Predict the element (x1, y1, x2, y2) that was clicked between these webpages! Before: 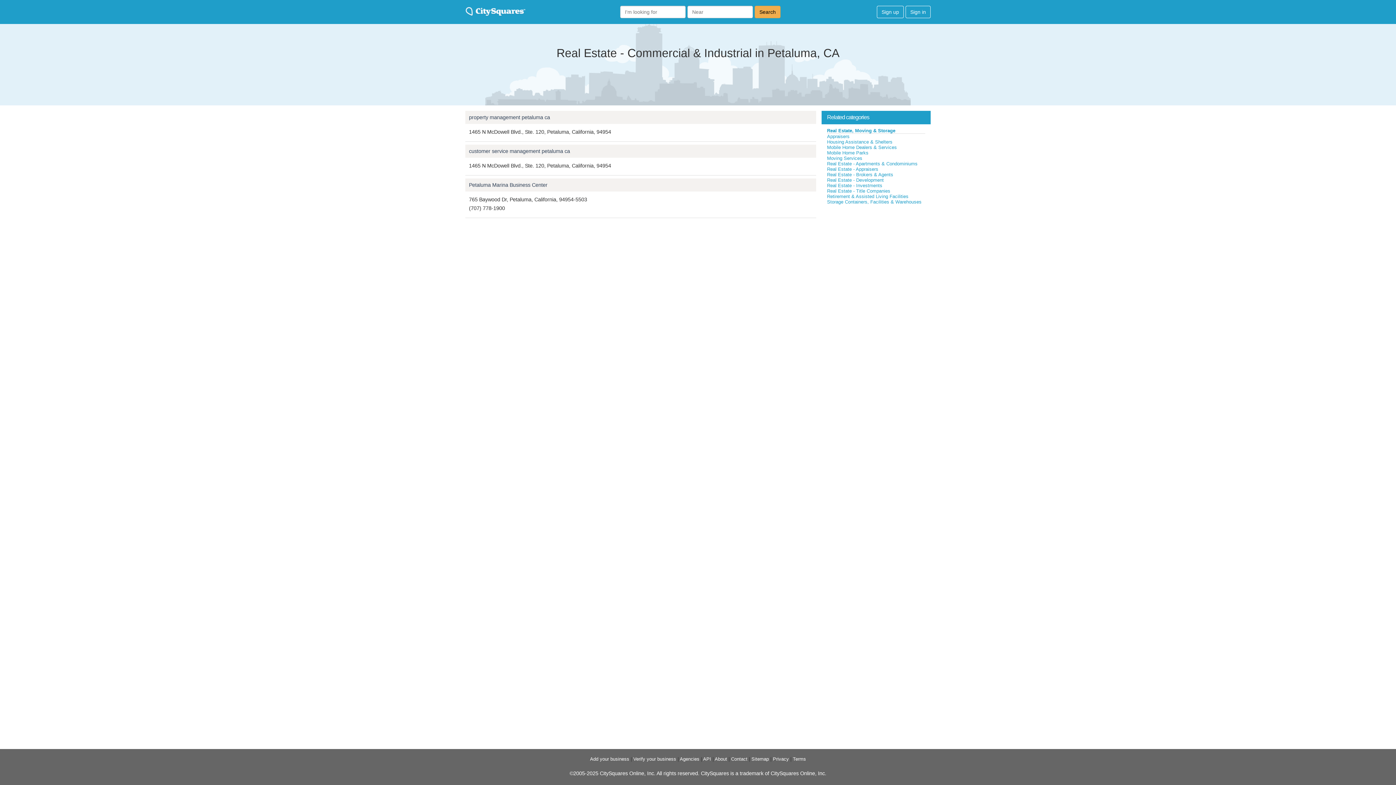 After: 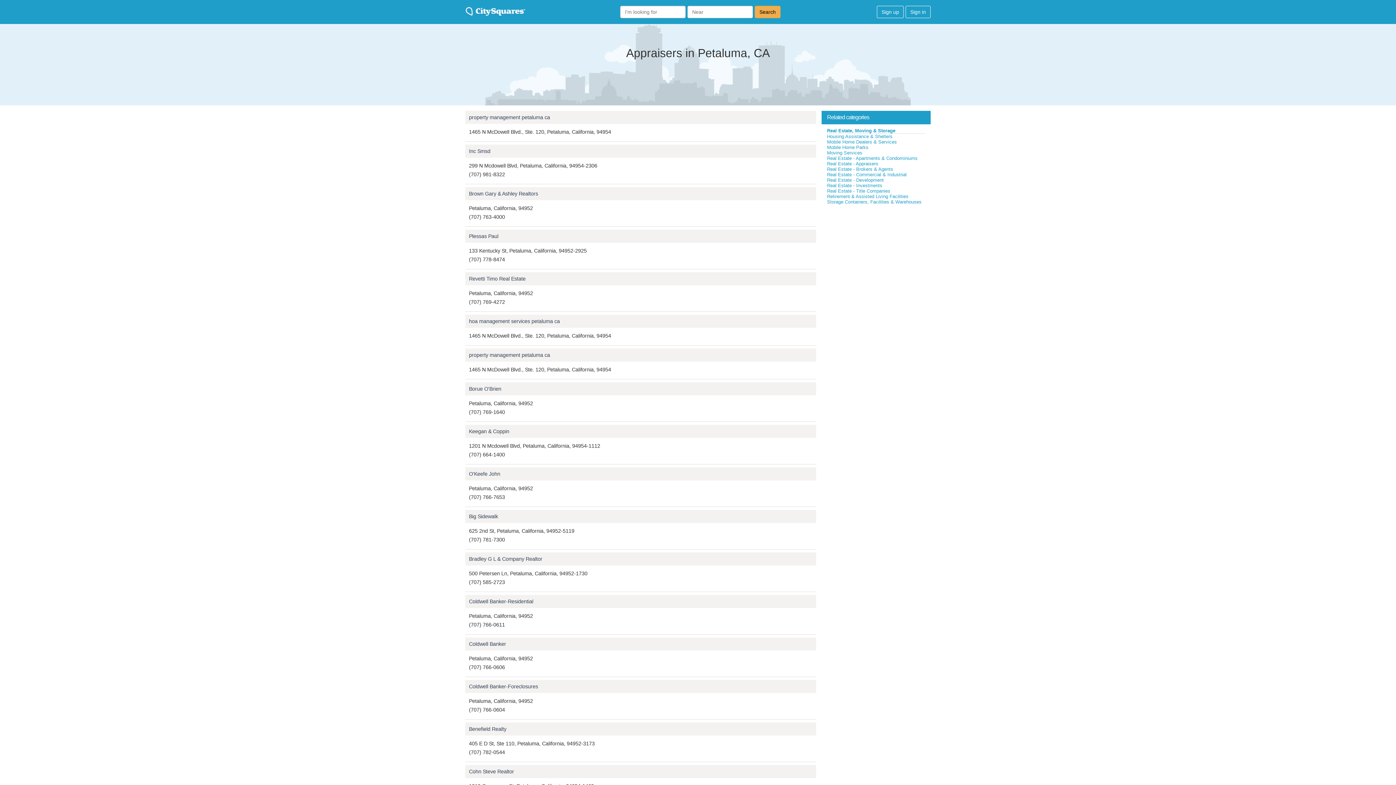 Action: label: Appraisers bbox: (827, 133, 849, 139)